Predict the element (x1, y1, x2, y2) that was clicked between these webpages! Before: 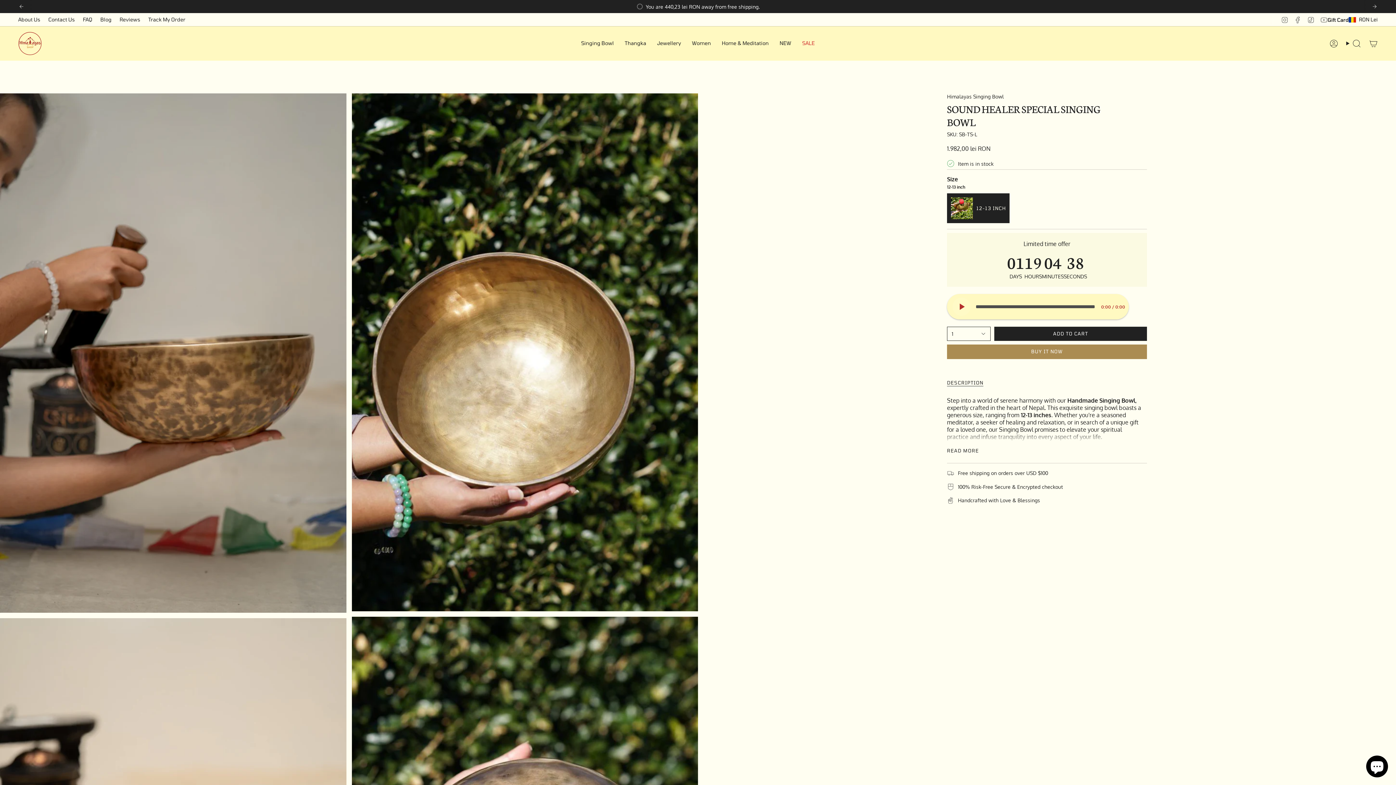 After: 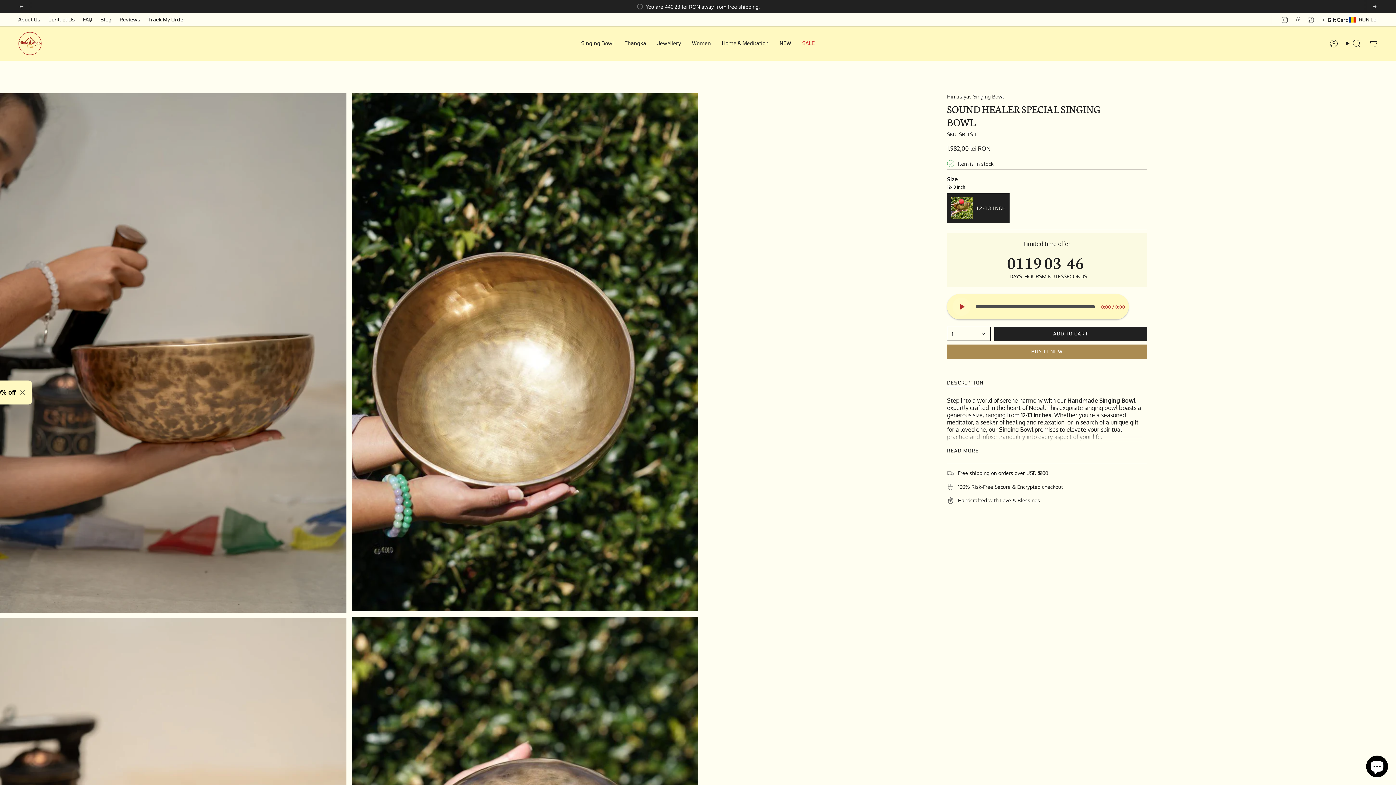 Action: label: Previous bbox: (18, 3, 24, 9)